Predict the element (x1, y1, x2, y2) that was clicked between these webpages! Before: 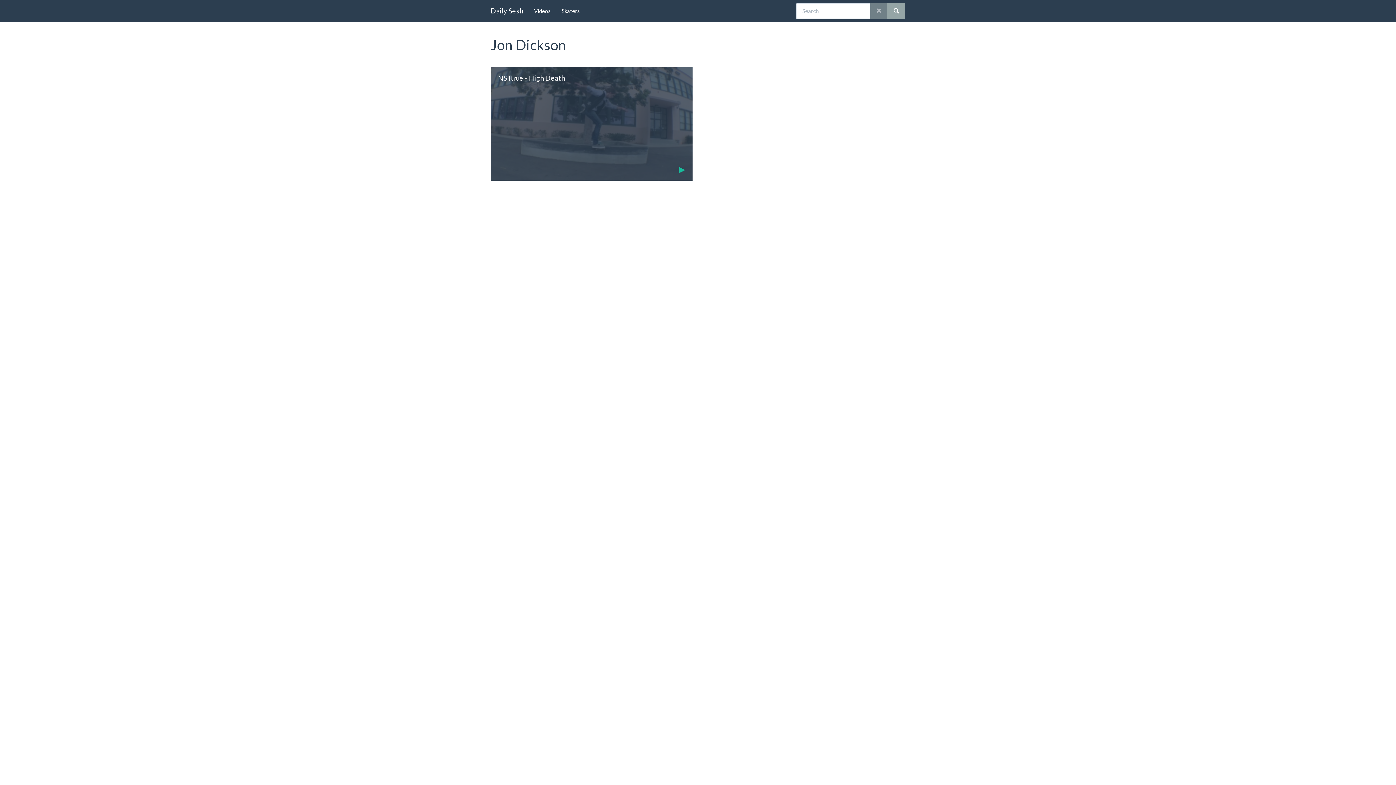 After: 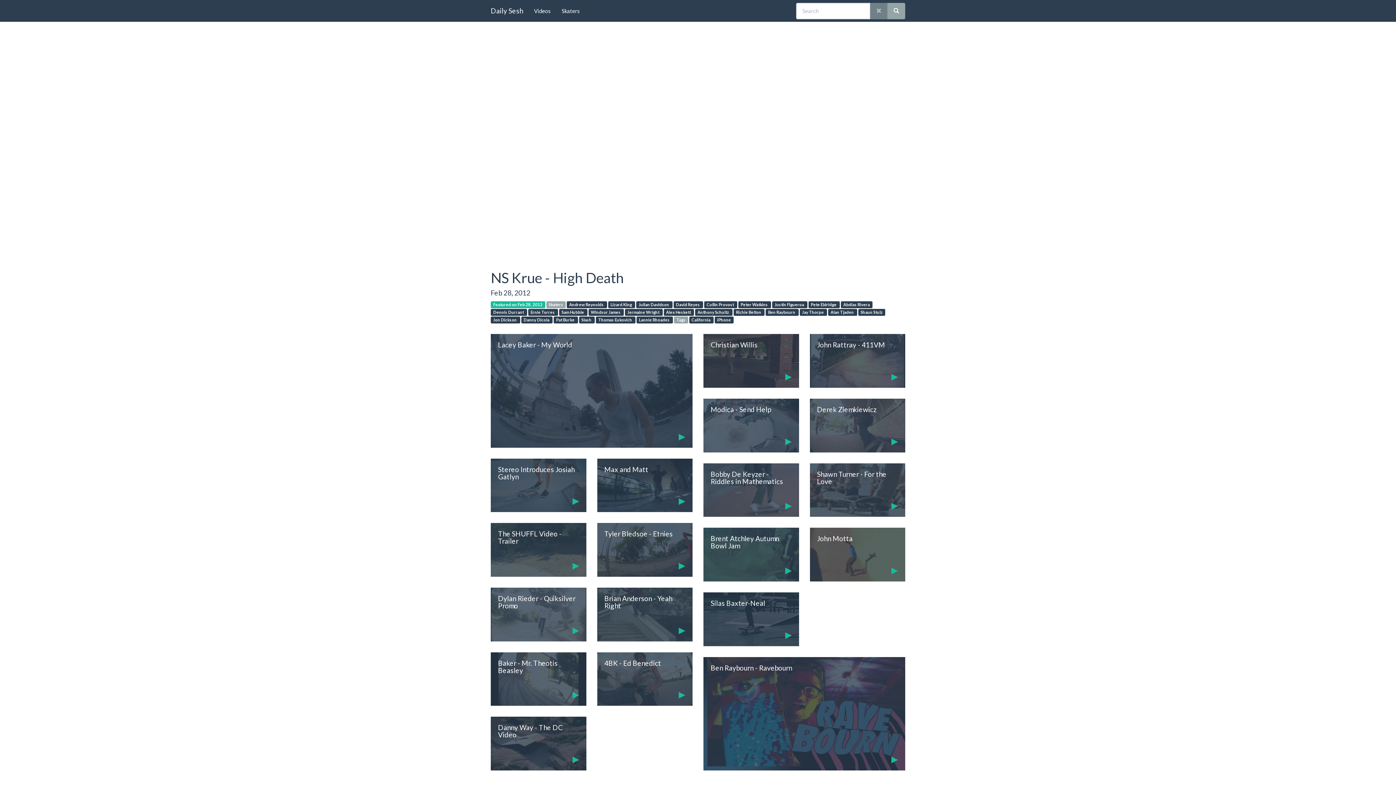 Action: label: NS Krue - High Death
FEATURED bbox: (490, 67, 692, 180)